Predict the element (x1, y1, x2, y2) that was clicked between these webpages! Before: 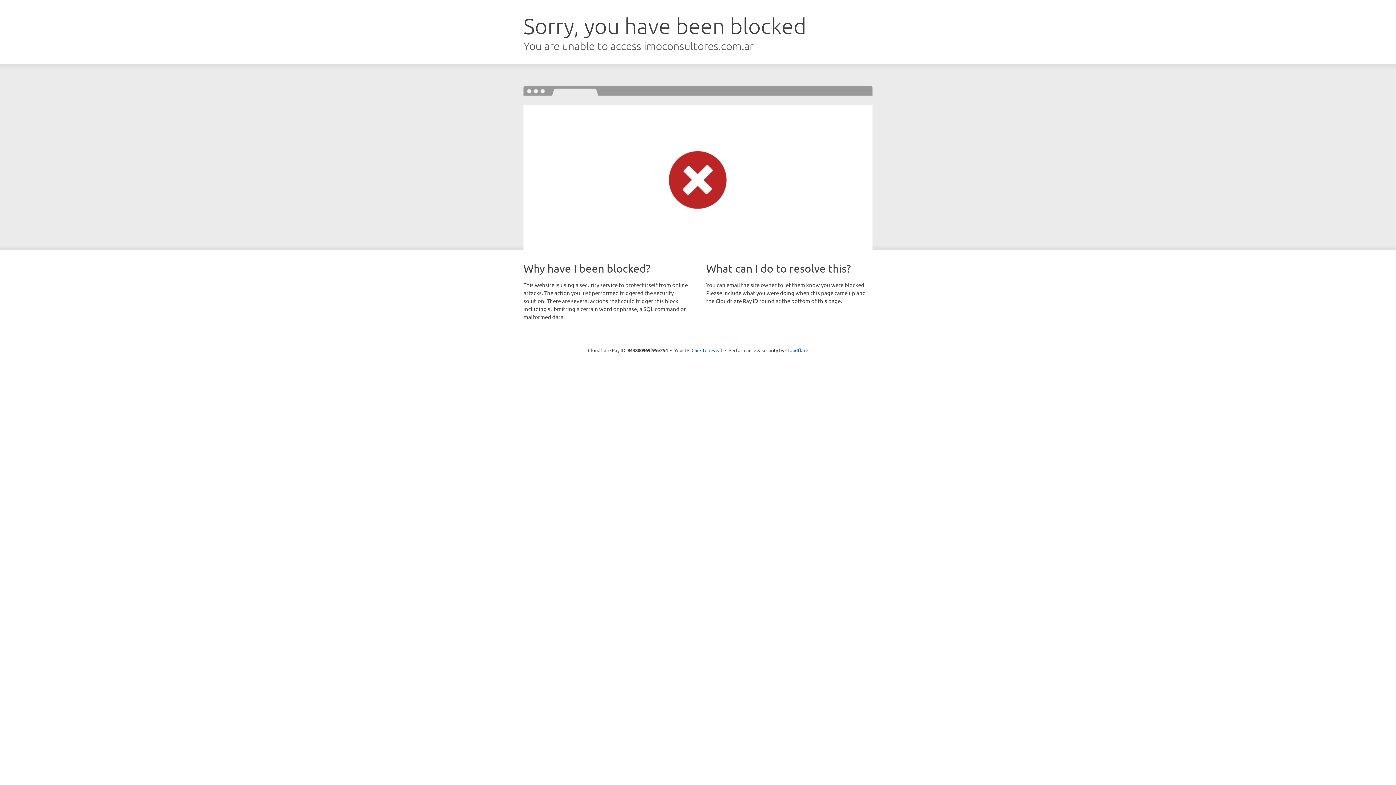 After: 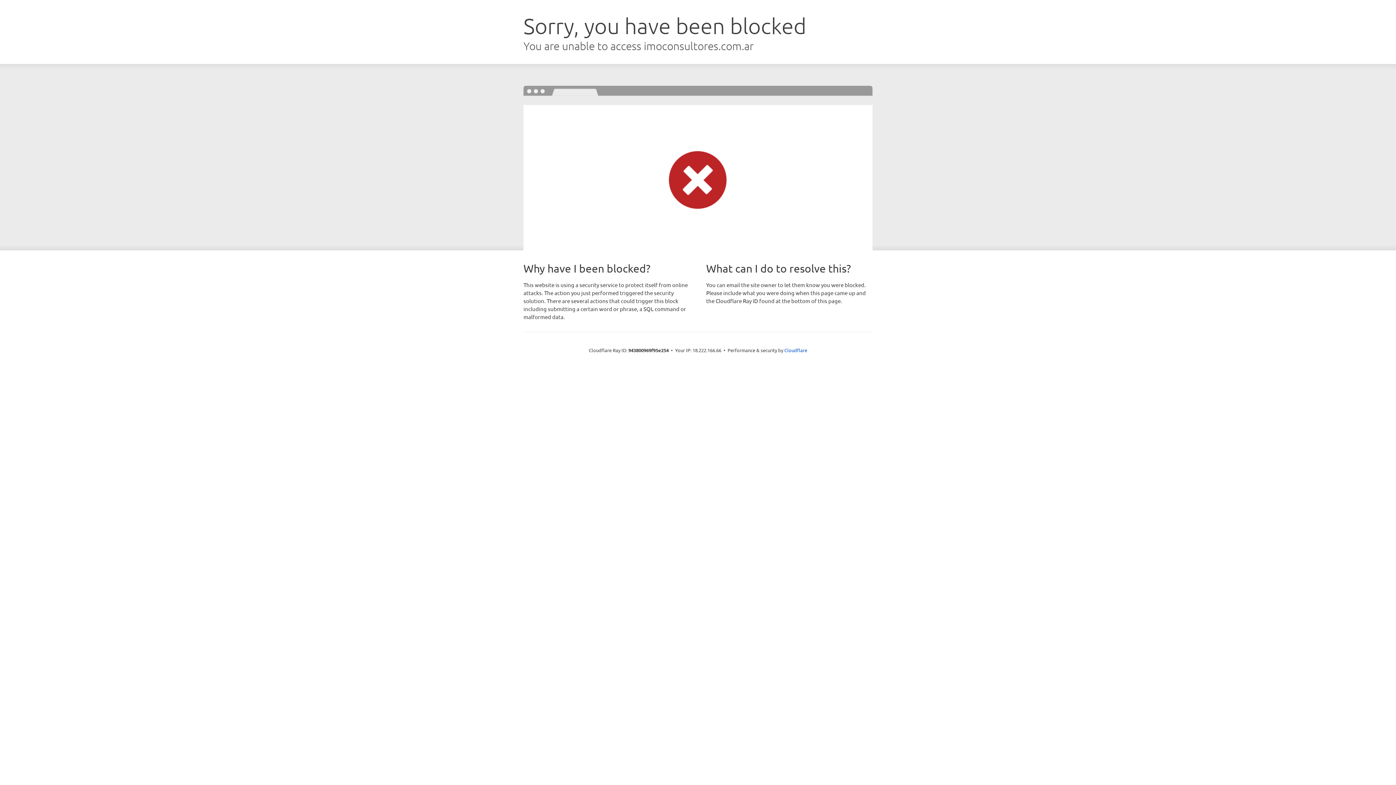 Action: bbox: (691, 346, 722, 353) label: Click to reveal